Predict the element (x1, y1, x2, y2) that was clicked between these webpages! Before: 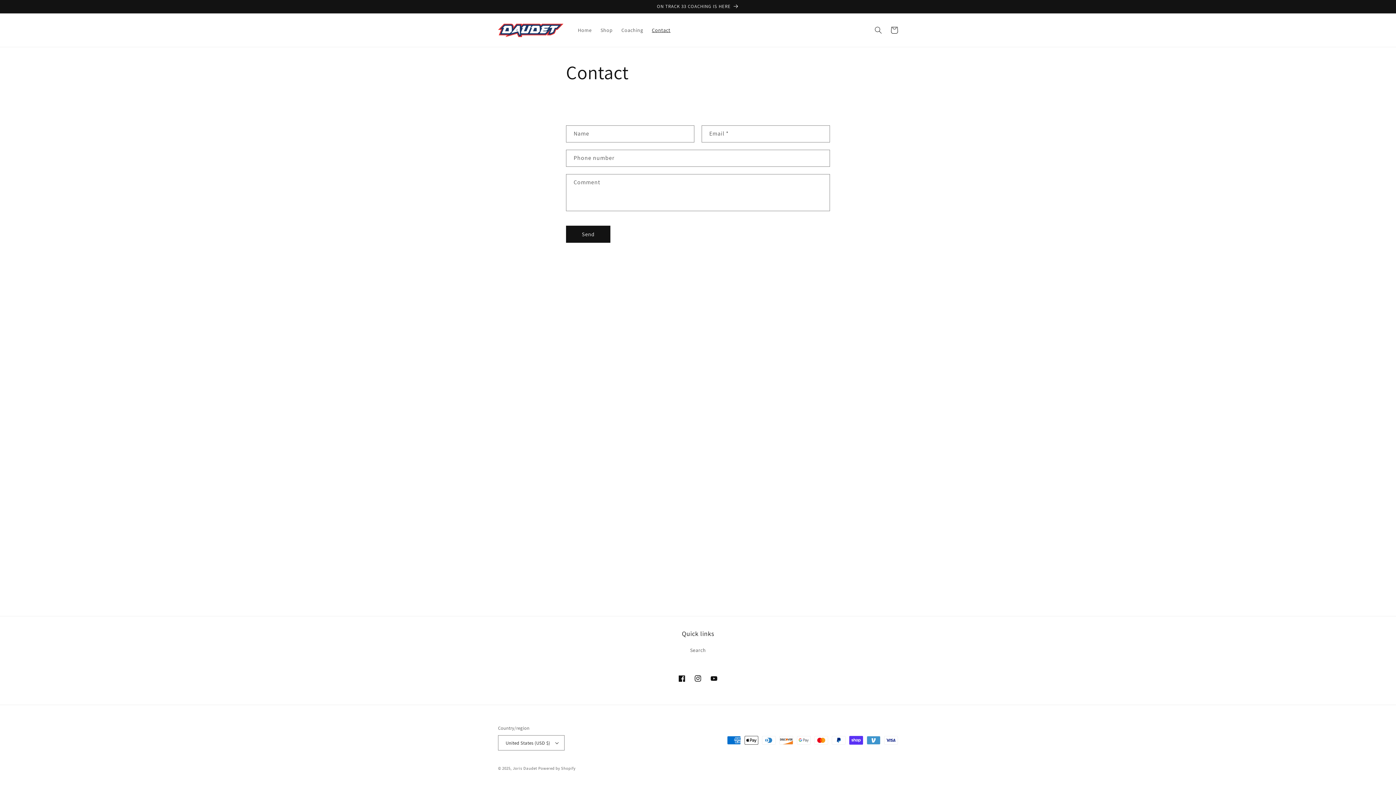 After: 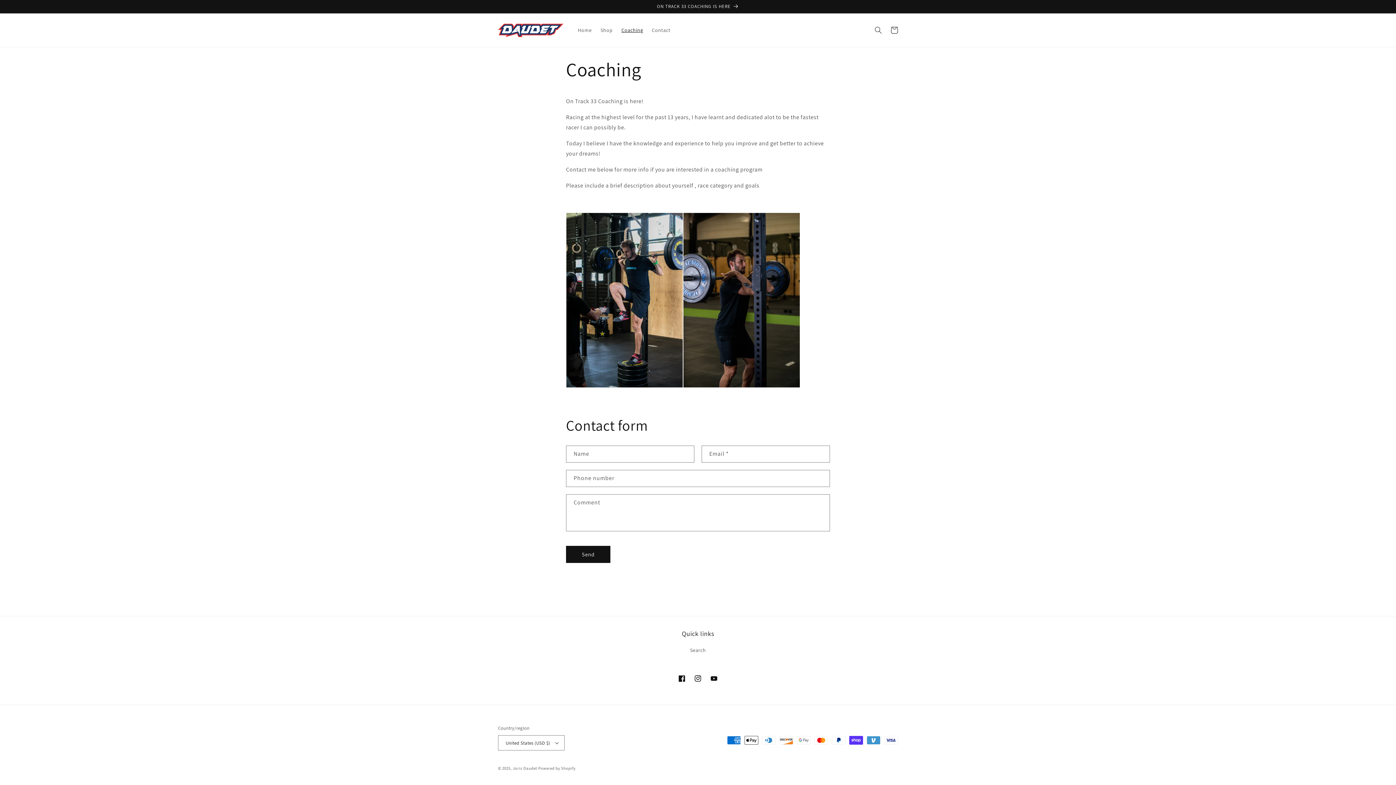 Action: bbox: (0, 0, 1396, 13) label: ON TRACK 33 COACHING IS HERE